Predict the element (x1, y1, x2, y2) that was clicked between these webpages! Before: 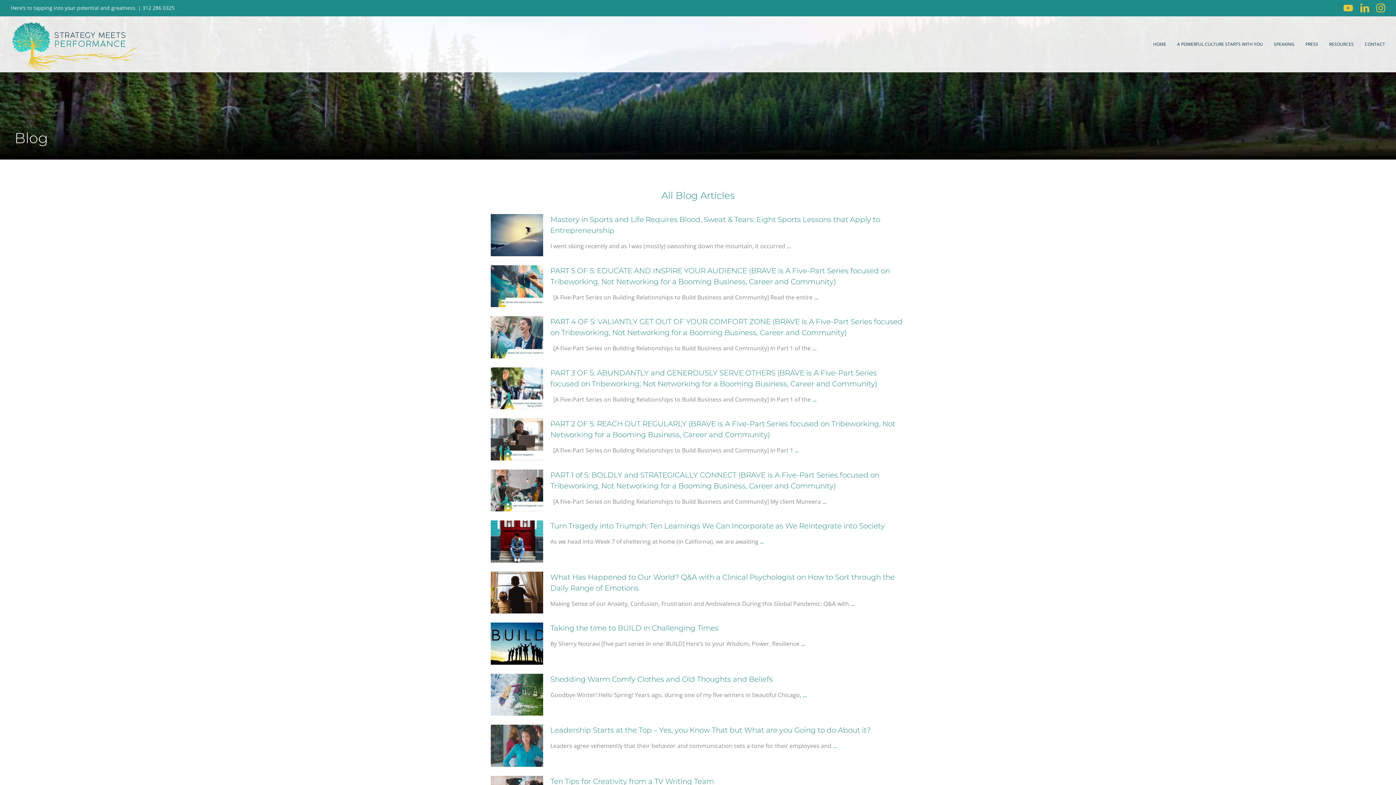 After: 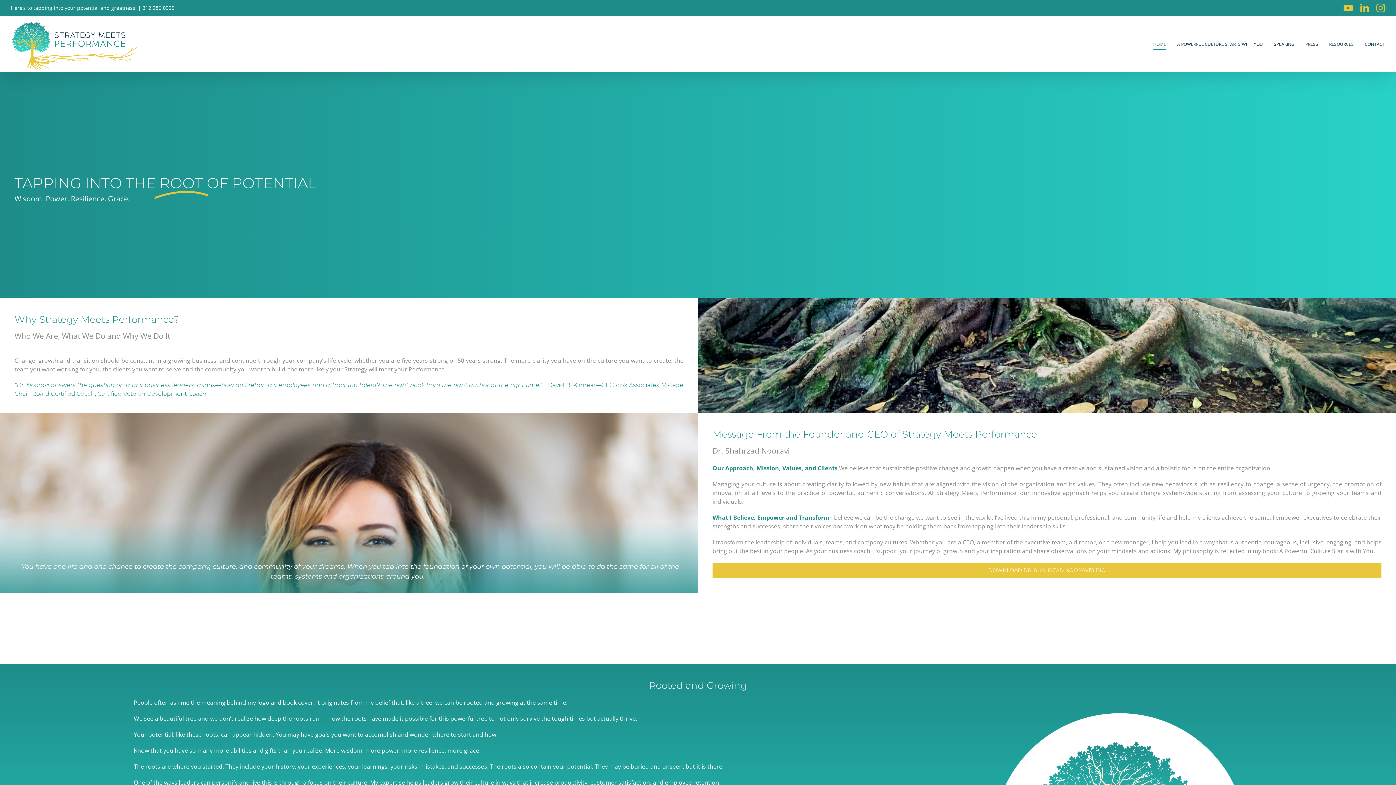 Action: bbox: (10, 20, 138, 72)